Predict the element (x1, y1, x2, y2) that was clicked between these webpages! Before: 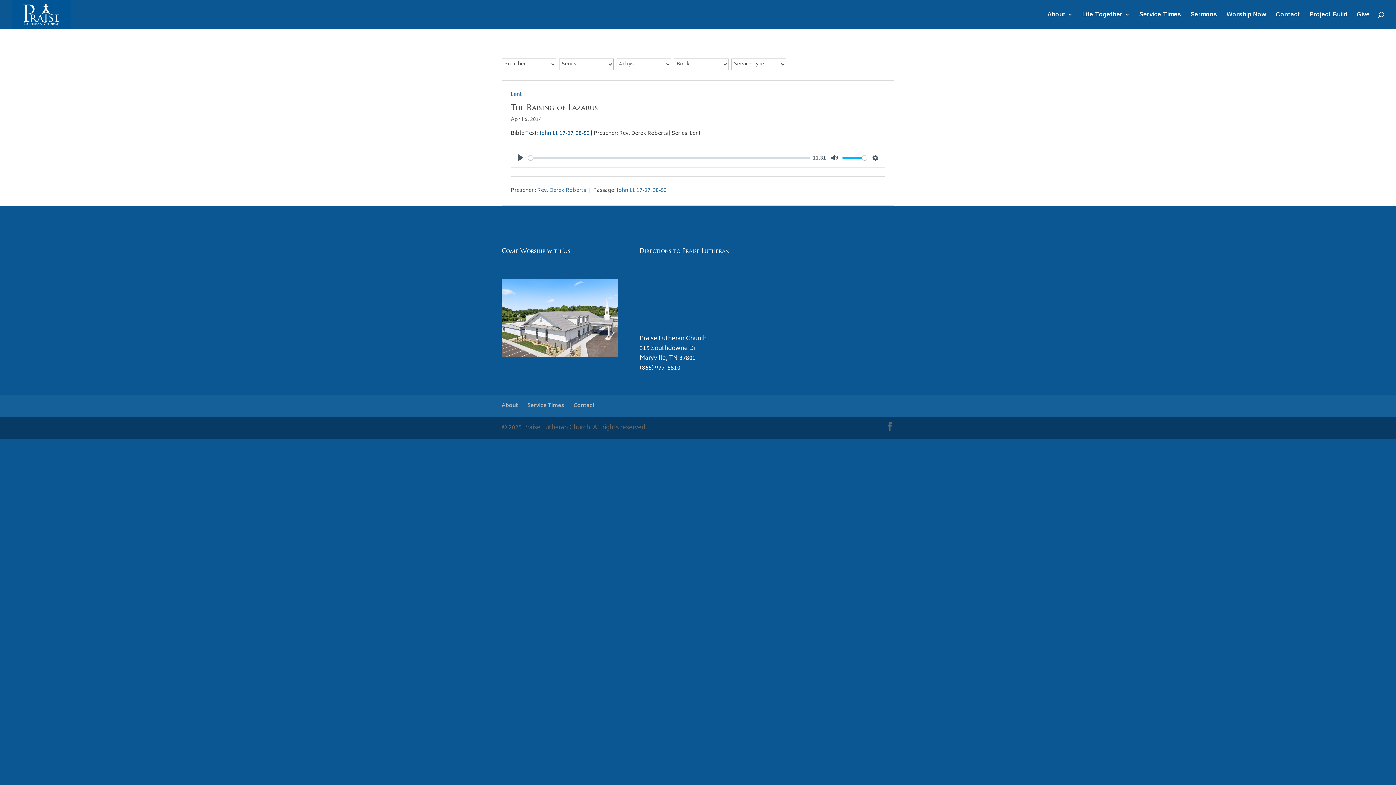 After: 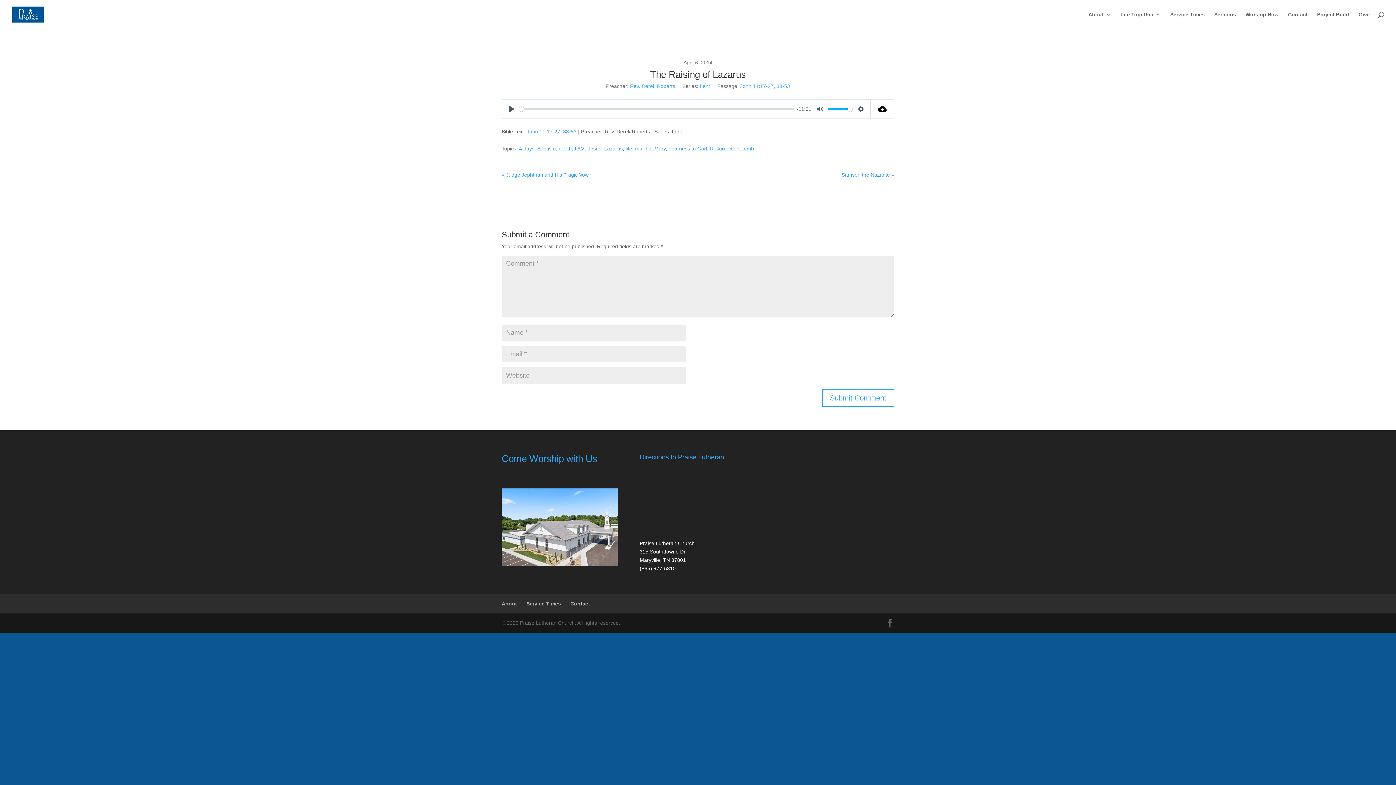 Action: bbox: (510, 102, 598, 112) label: The Raising of Lazarus